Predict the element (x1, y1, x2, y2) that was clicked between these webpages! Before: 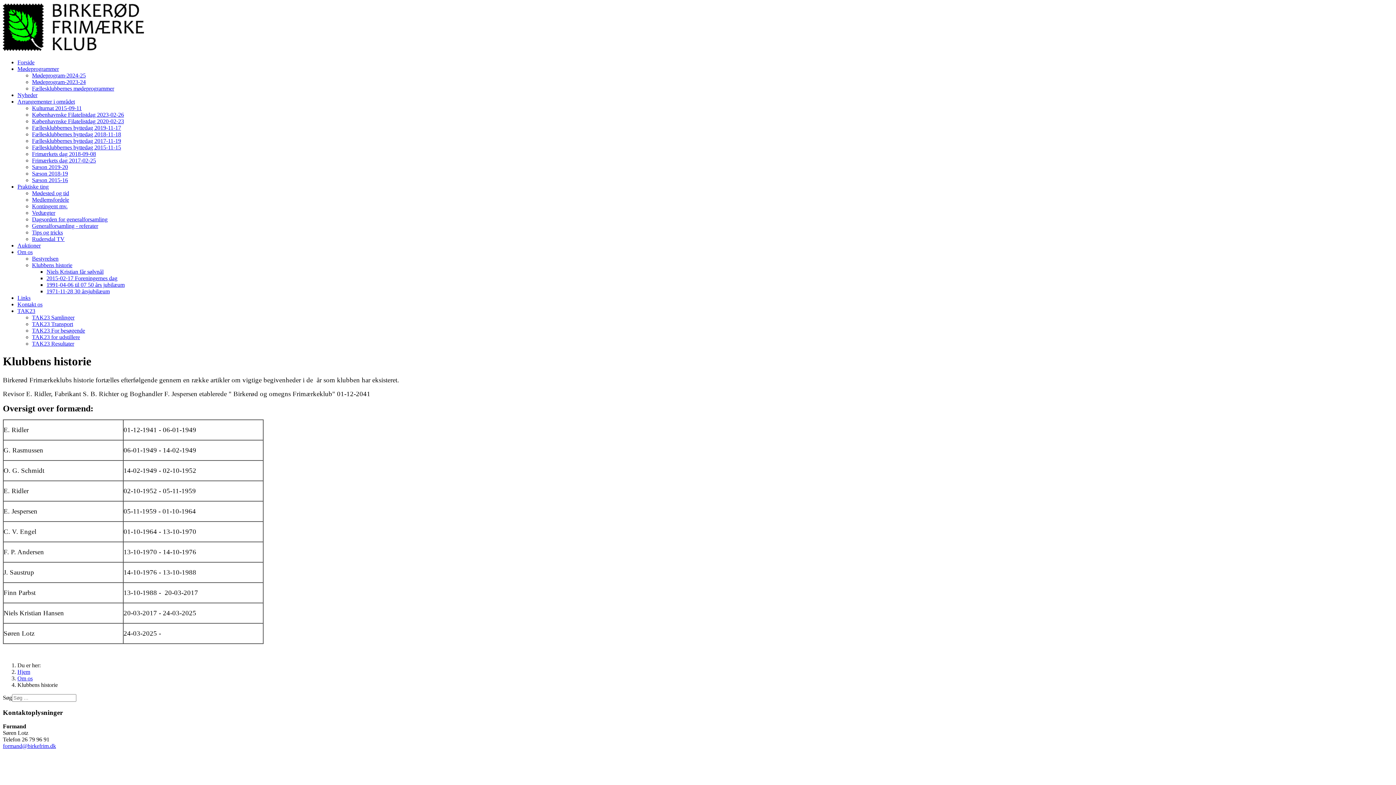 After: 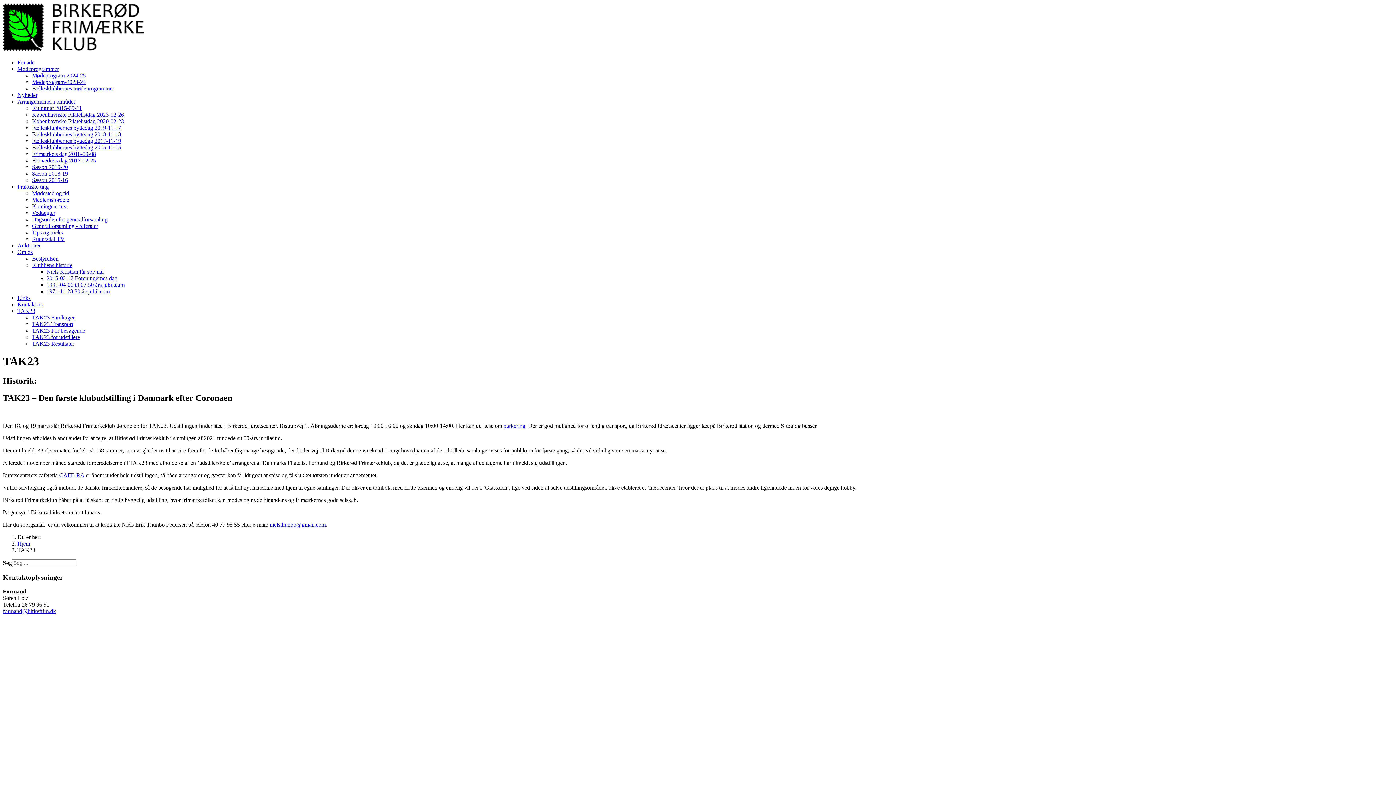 Action: bbox: (17, 308, 35, 314) label: TAK23